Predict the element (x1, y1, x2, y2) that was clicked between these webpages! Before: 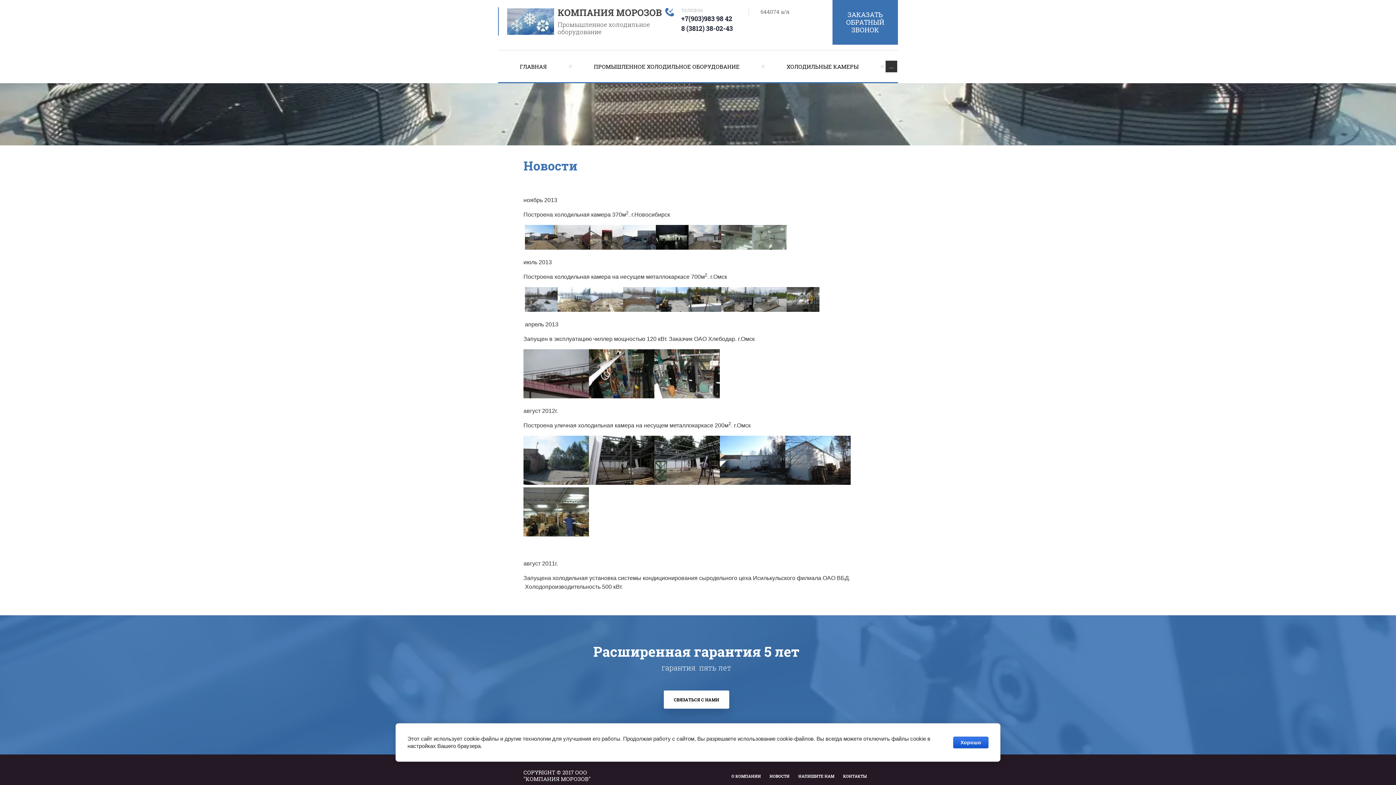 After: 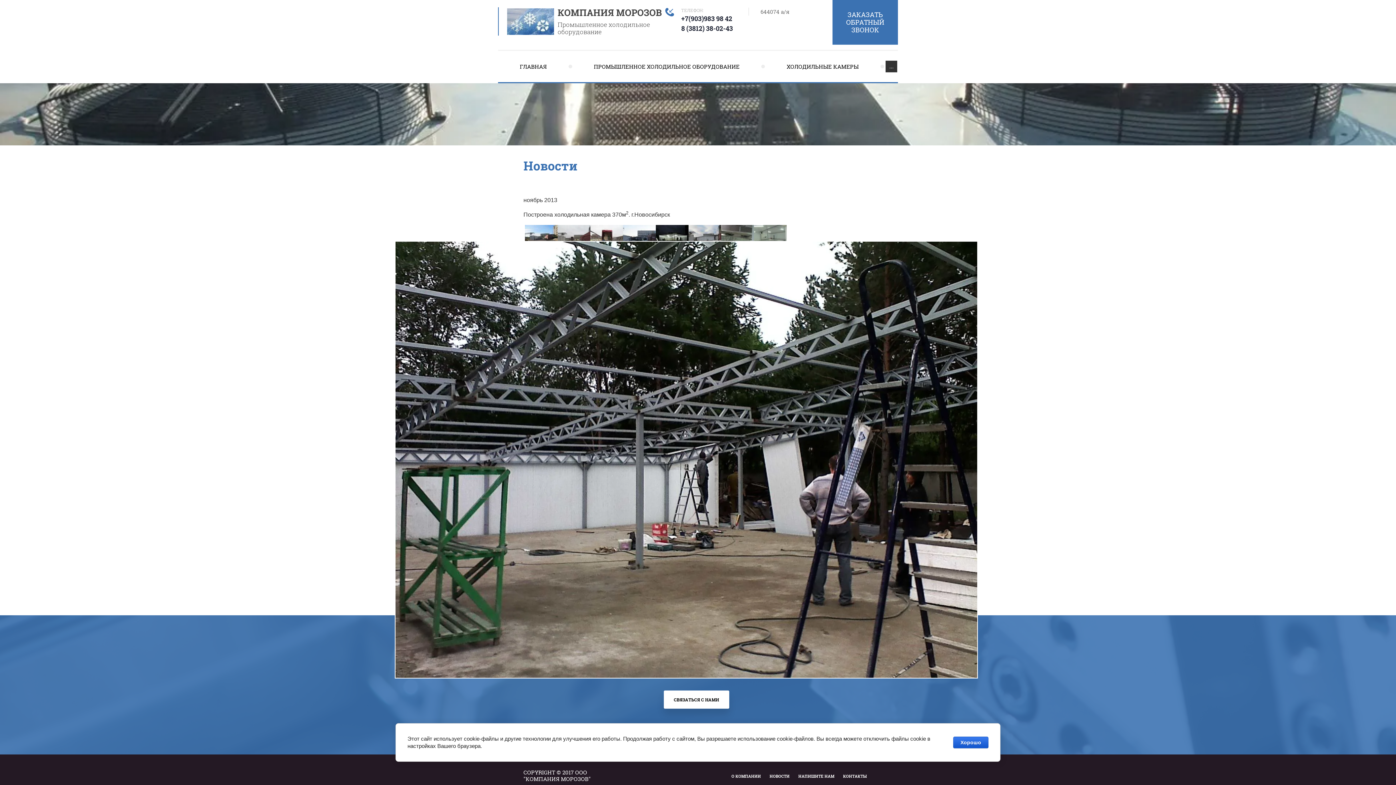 Action: bbox: (654, 480, 720, 486)